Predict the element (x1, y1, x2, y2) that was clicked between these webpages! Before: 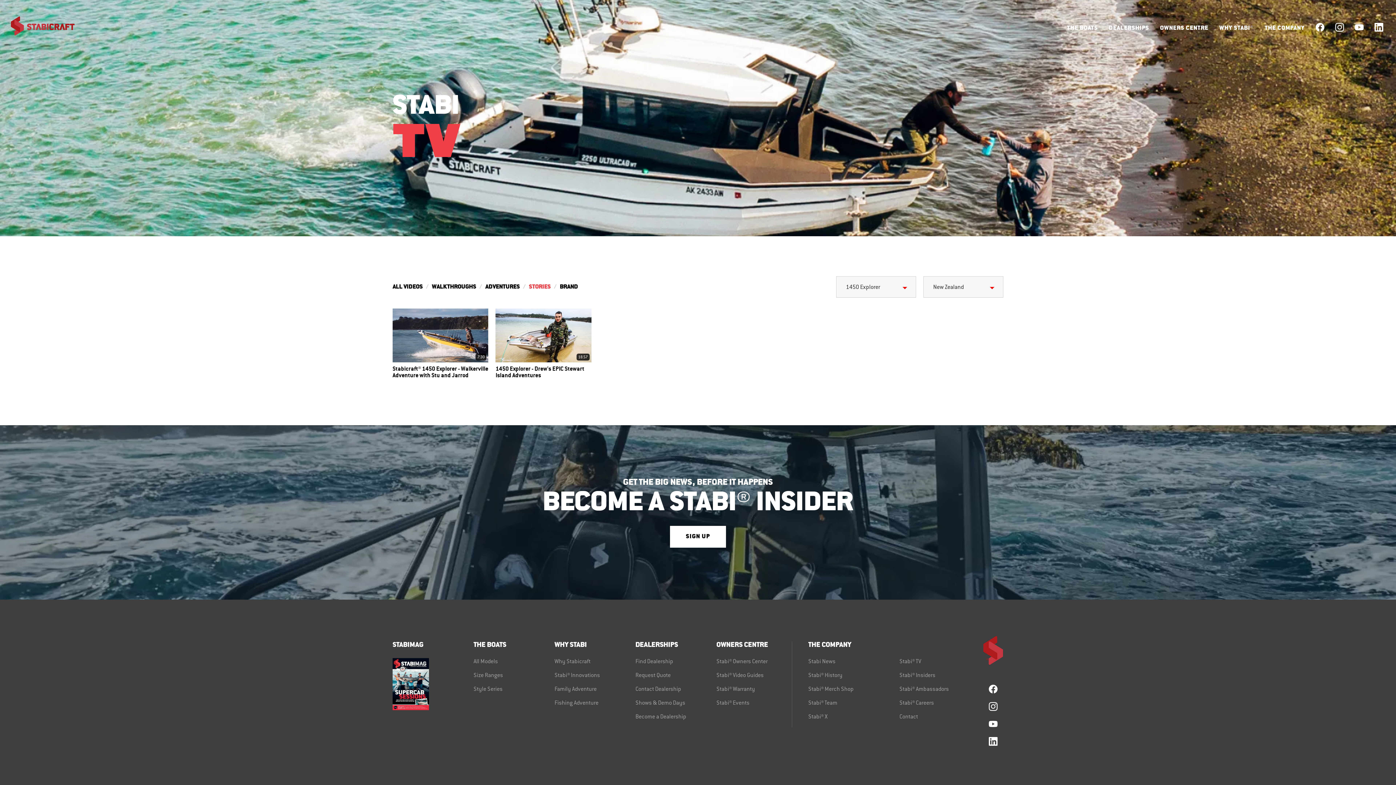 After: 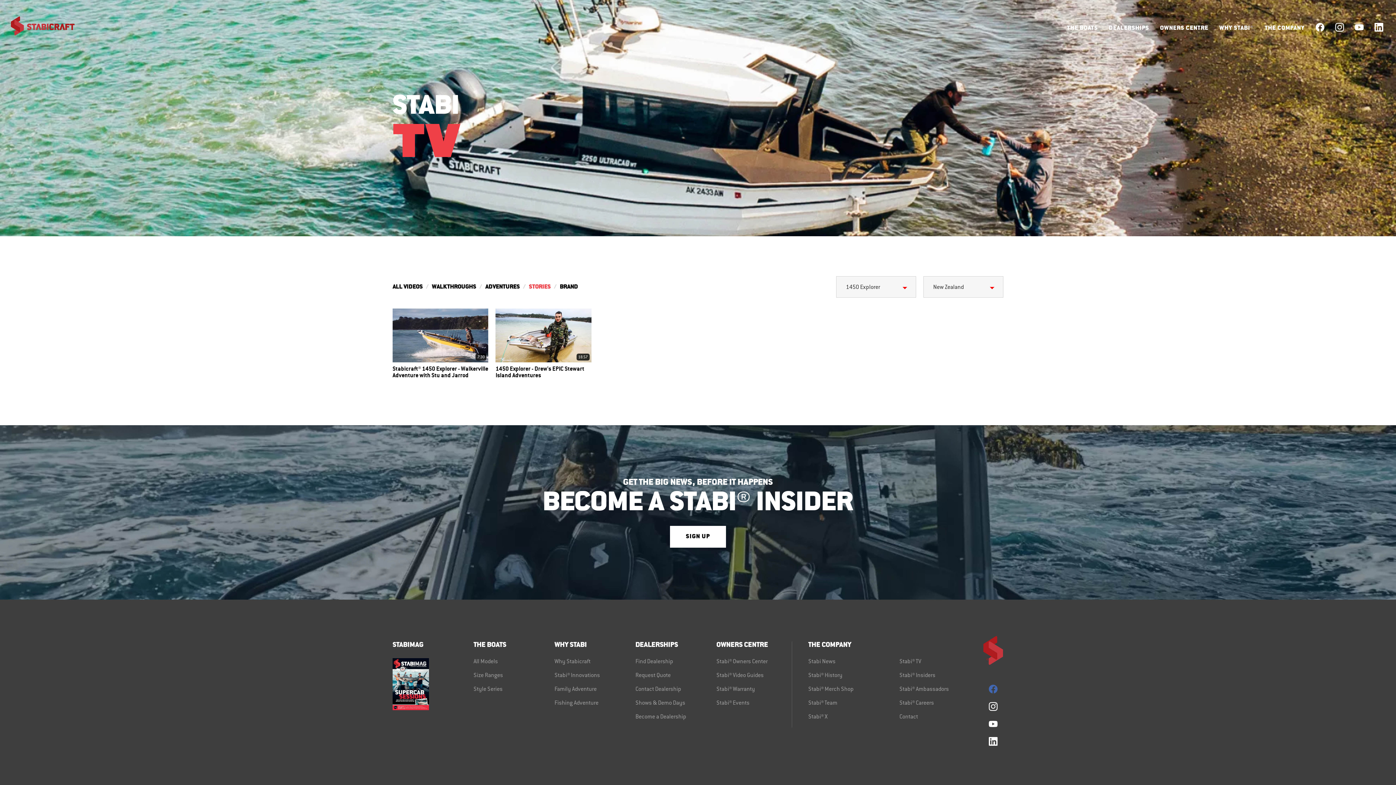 Action: bbox: (989, 685, 997, 693)